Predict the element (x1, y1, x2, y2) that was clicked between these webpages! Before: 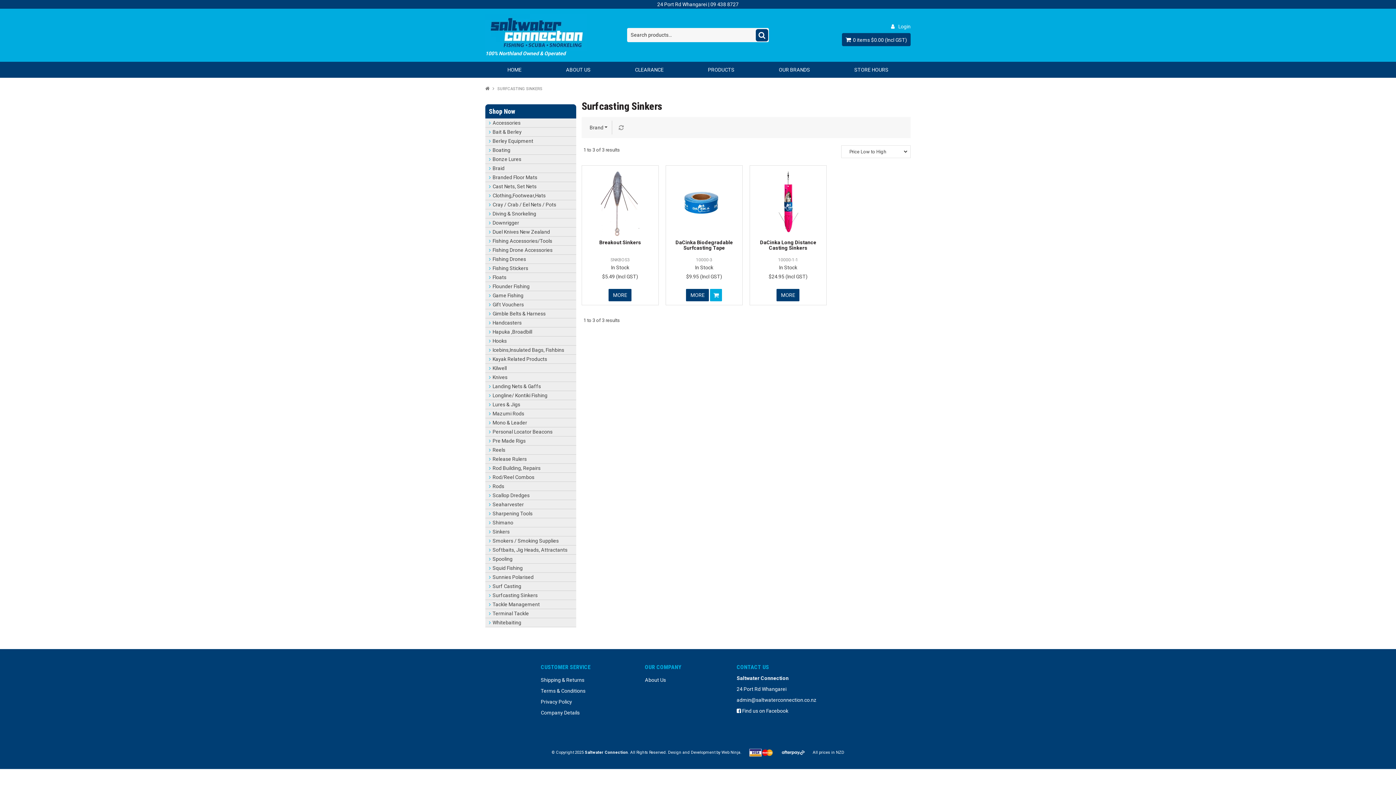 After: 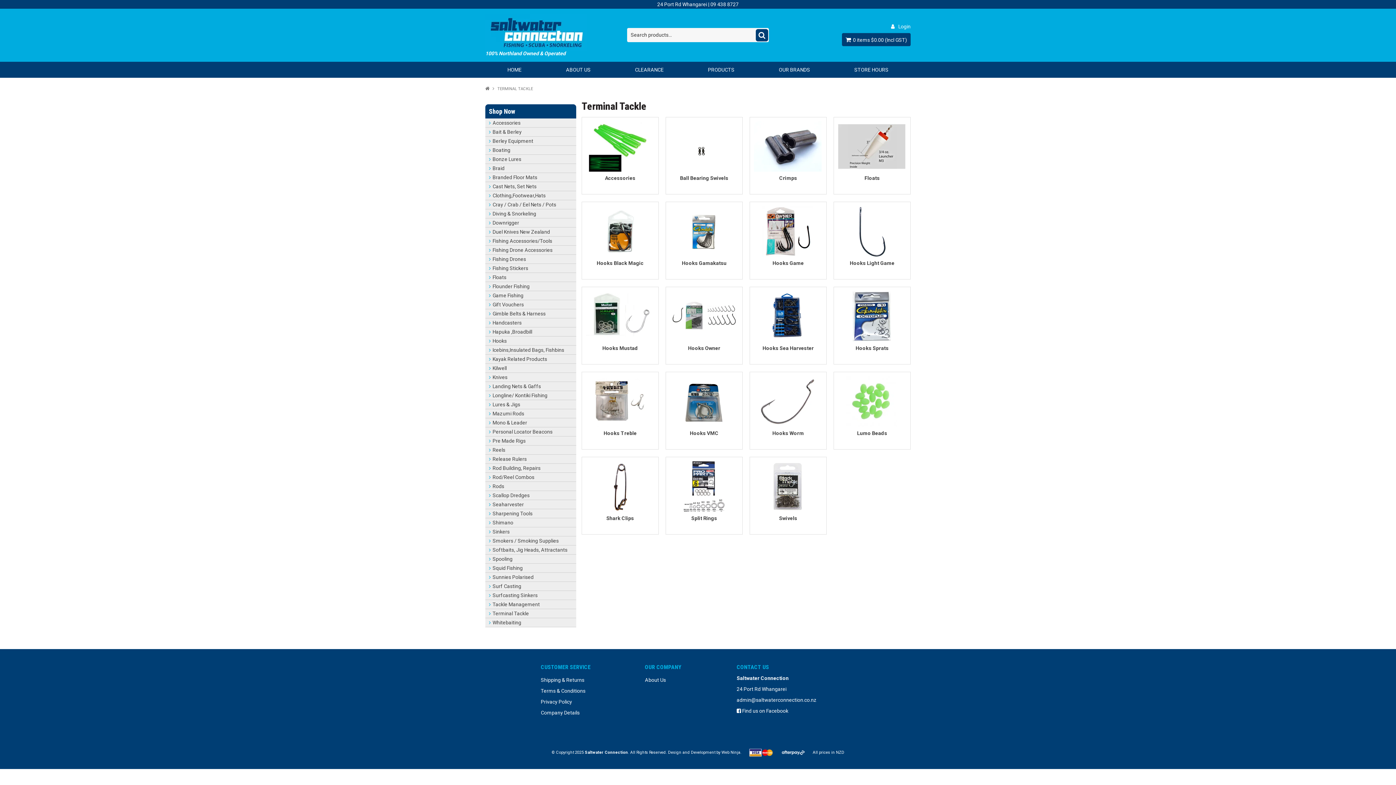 Action: label: Terminal Tackle bbox: (485, 609, 576, 618)